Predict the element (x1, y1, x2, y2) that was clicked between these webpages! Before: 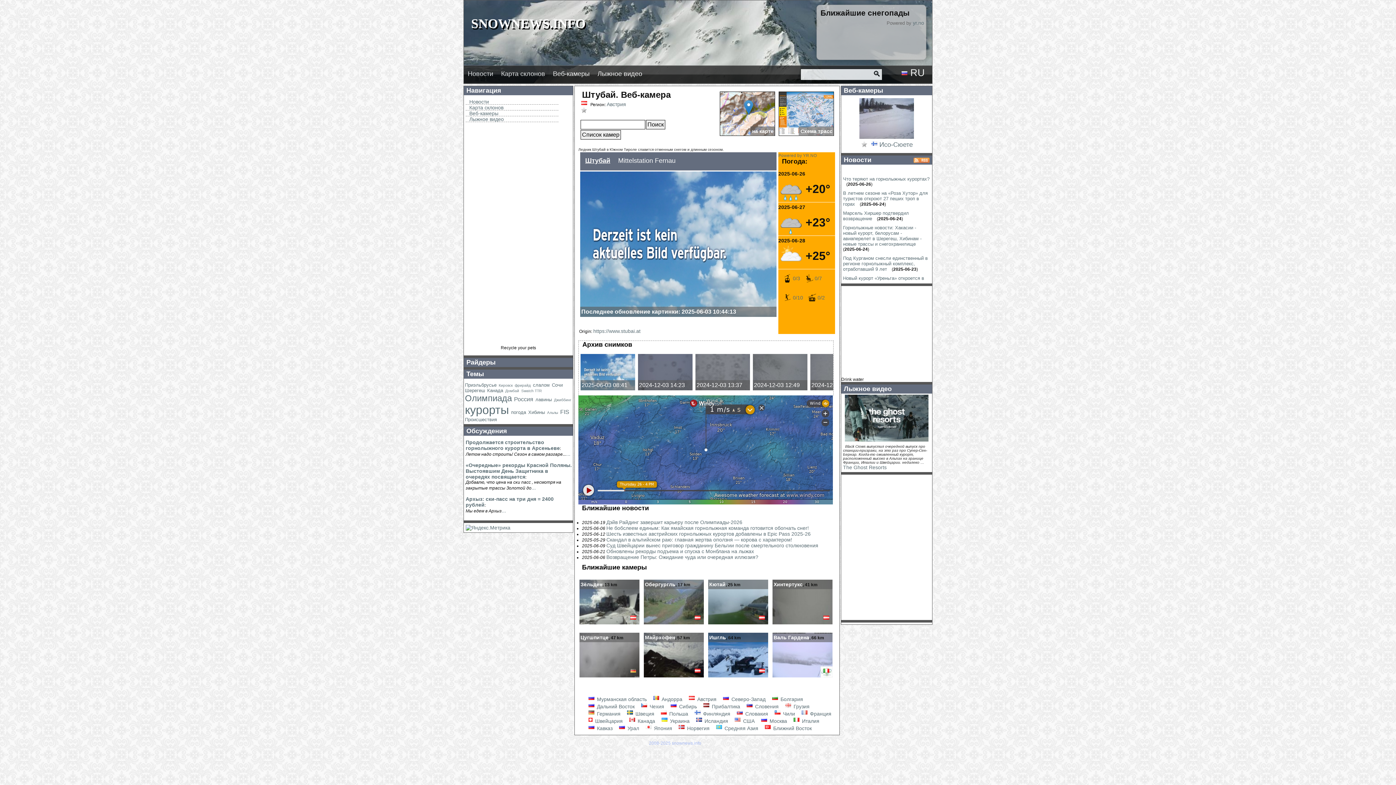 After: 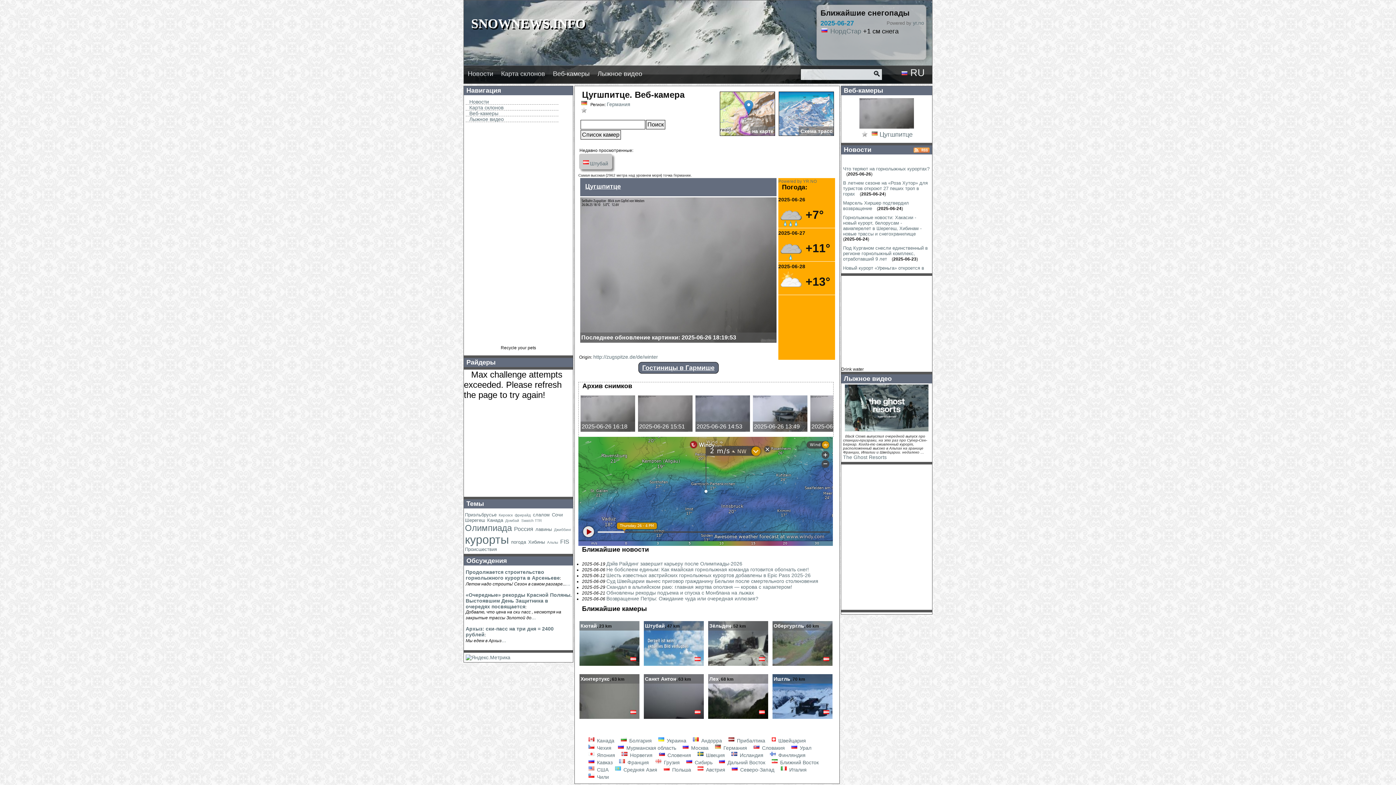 Action: bbox: (578, 674, 640, 680)